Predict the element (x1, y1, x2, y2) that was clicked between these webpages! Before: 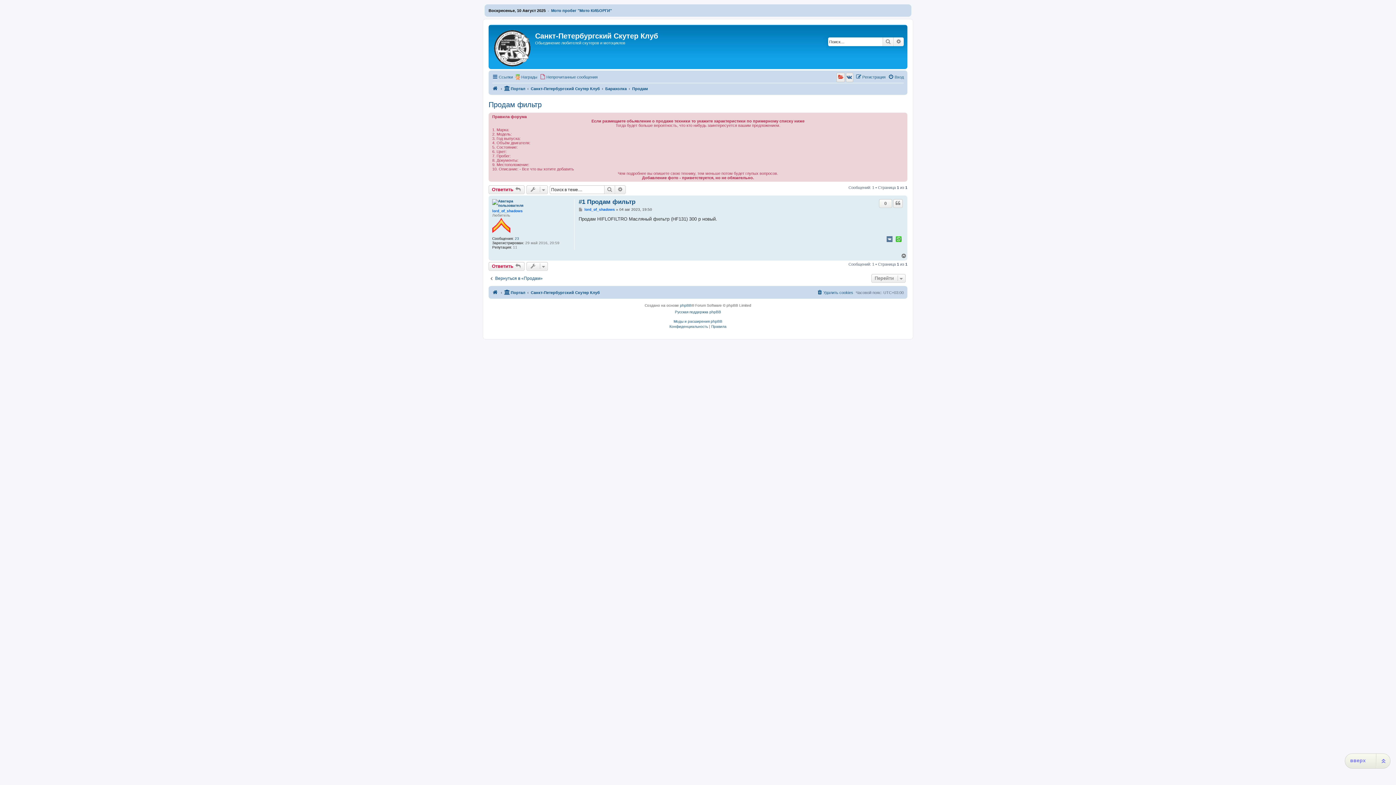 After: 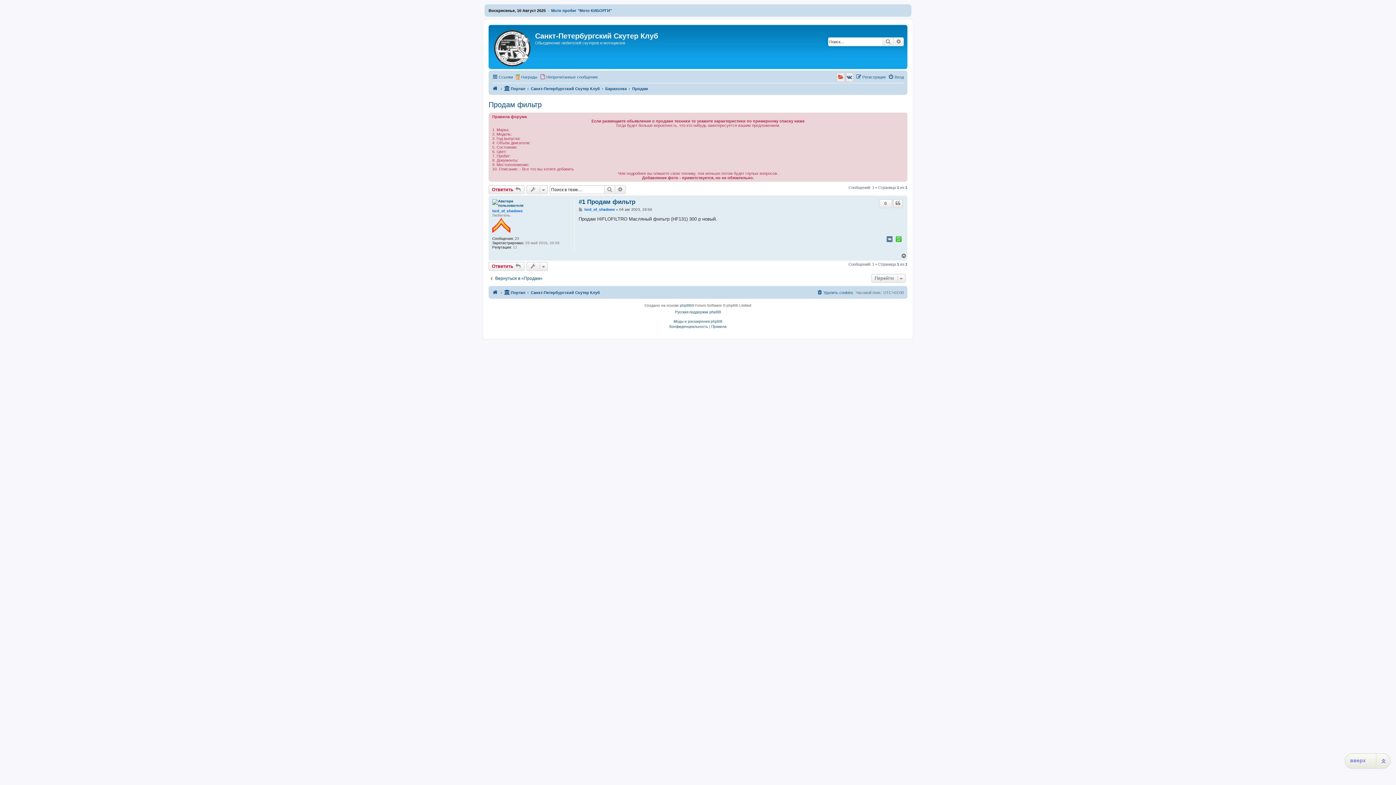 Action: bbox: (894, 235, 902, 242)